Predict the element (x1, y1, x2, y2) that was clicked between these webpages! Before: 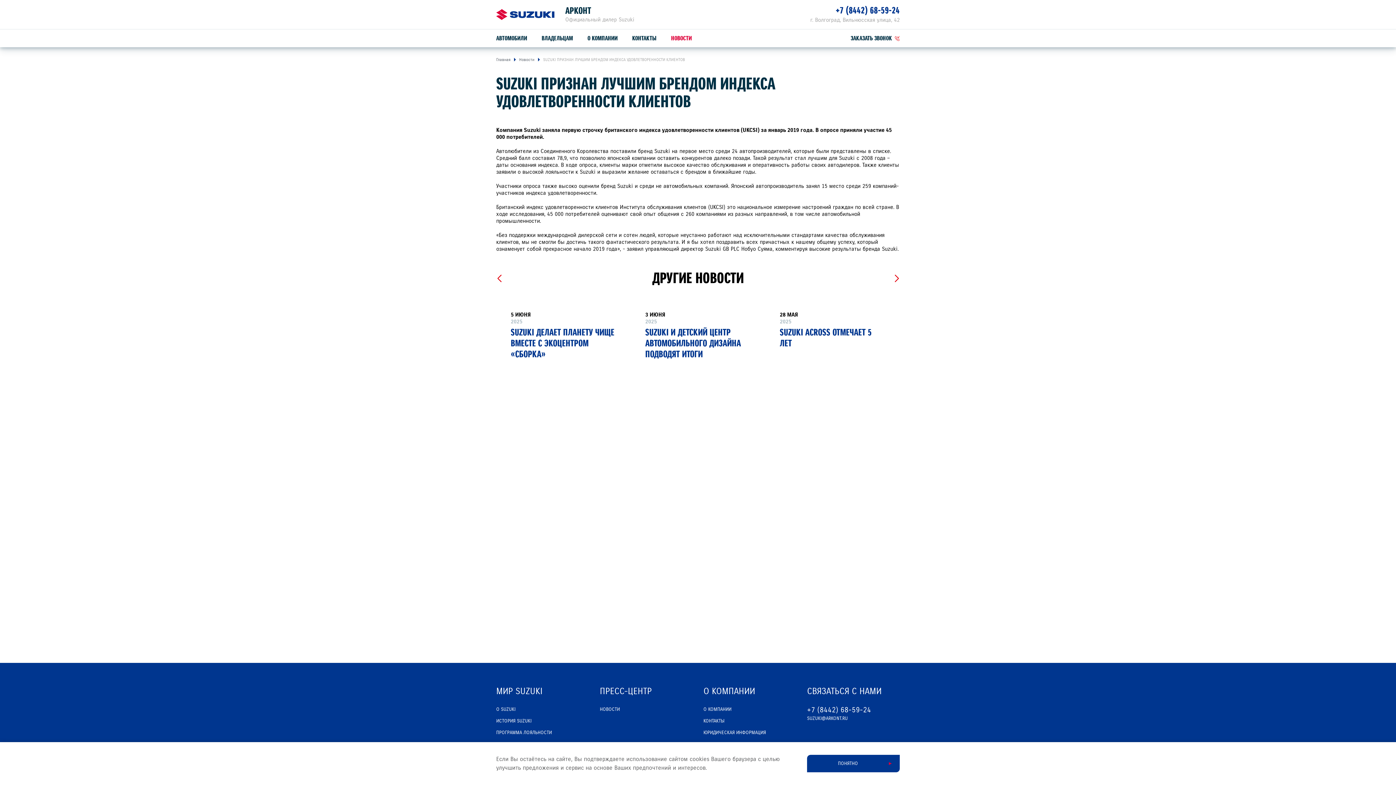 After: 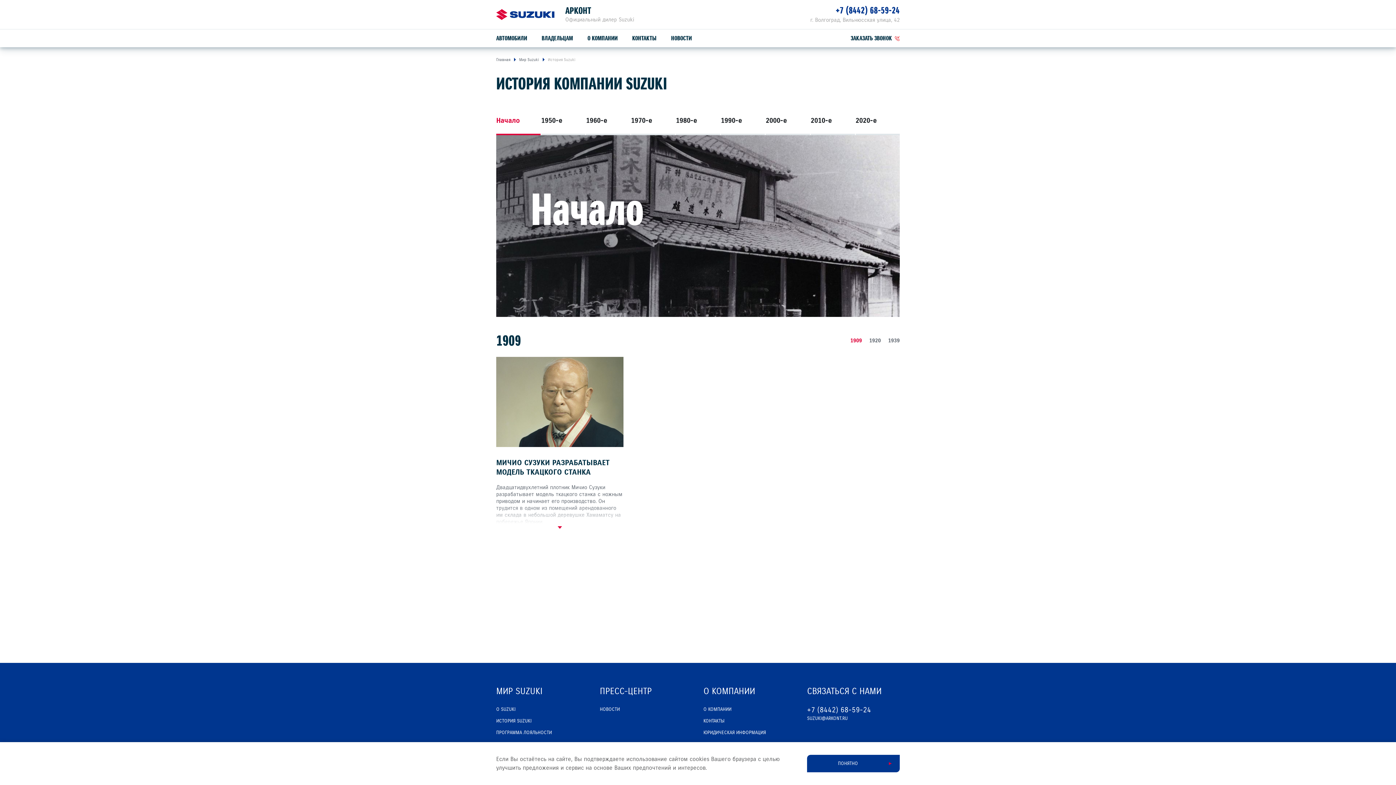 Action: label: ИСТОРИЯ SUZUKI bbox: (496, 718, 594, 724)